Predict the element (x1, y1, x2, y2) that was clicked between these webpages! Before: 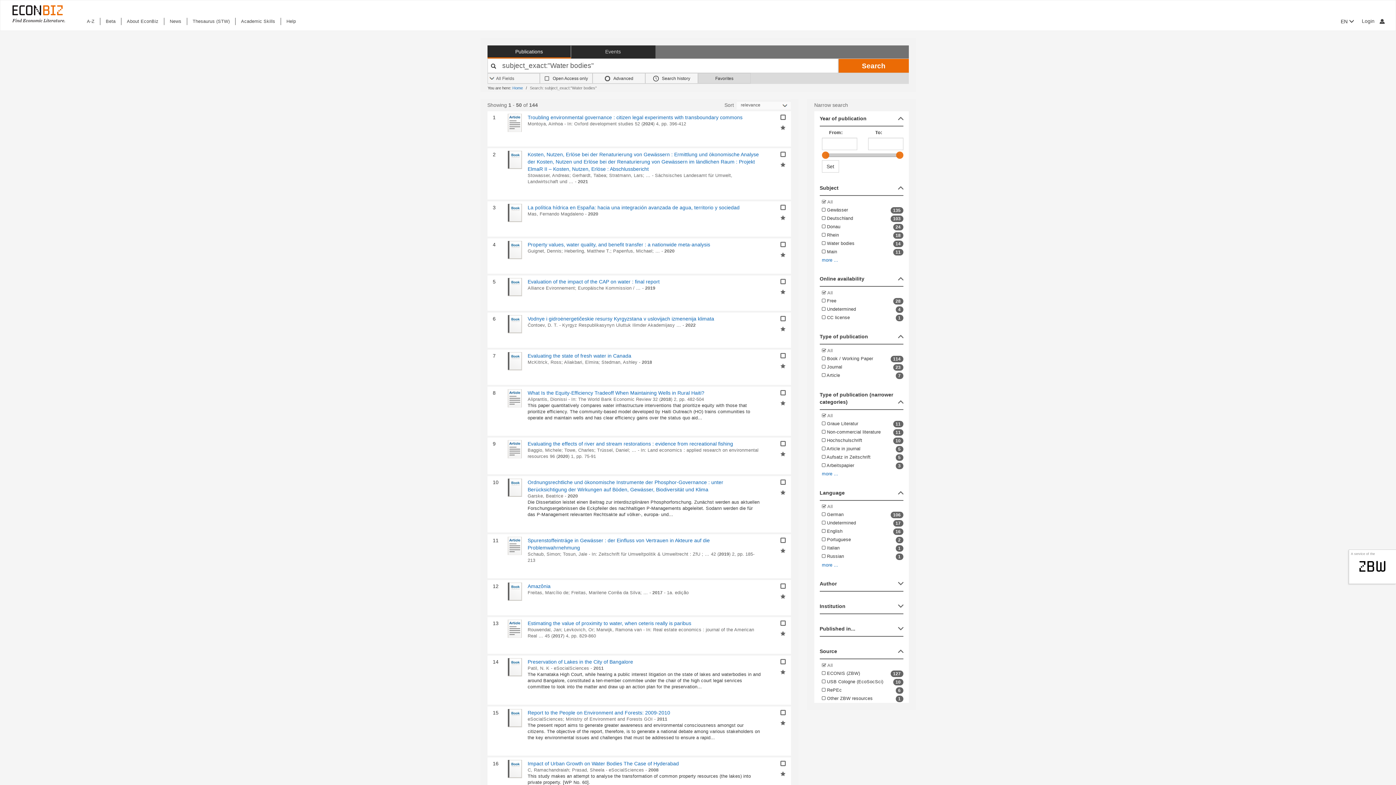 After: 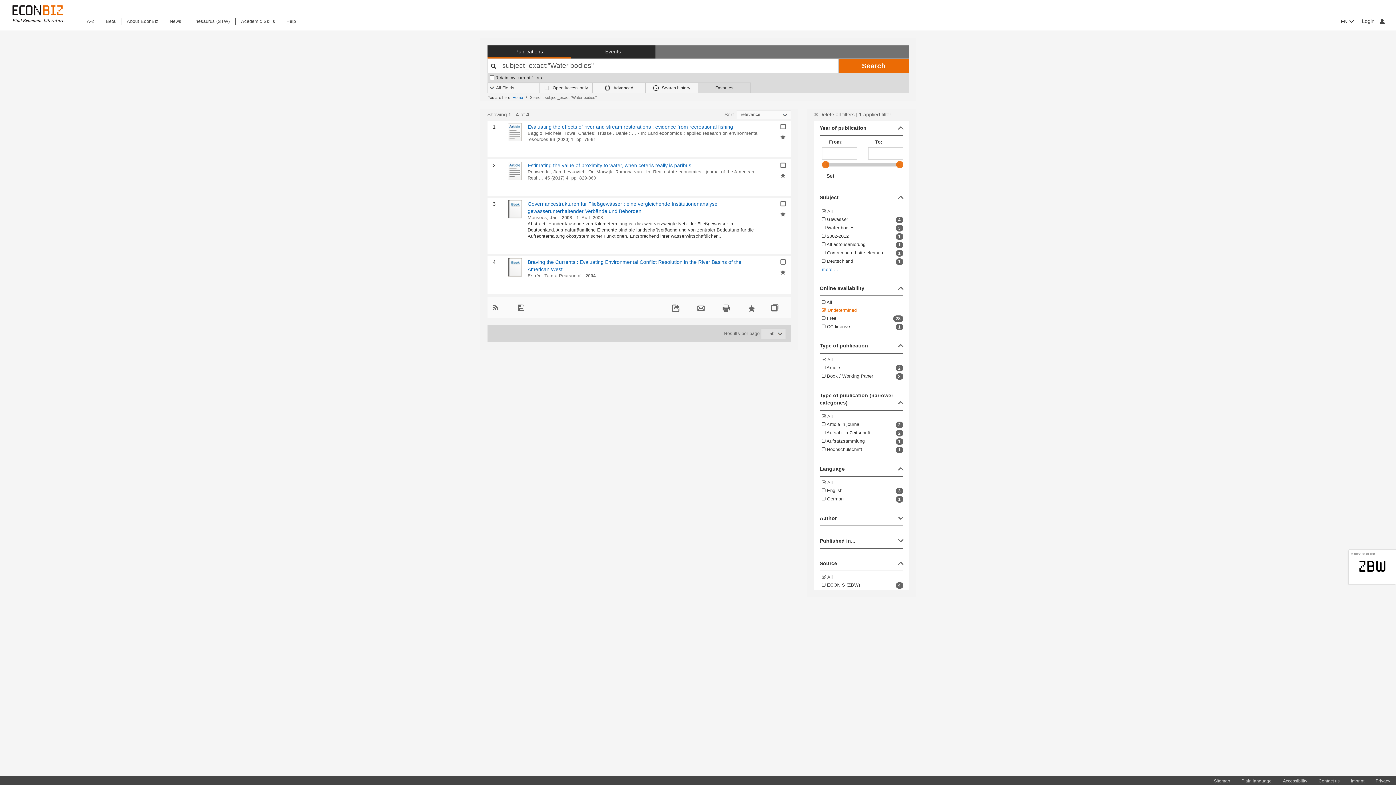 Action: label:  Undetermined
4 bbox: (819, 305, 903, 313)